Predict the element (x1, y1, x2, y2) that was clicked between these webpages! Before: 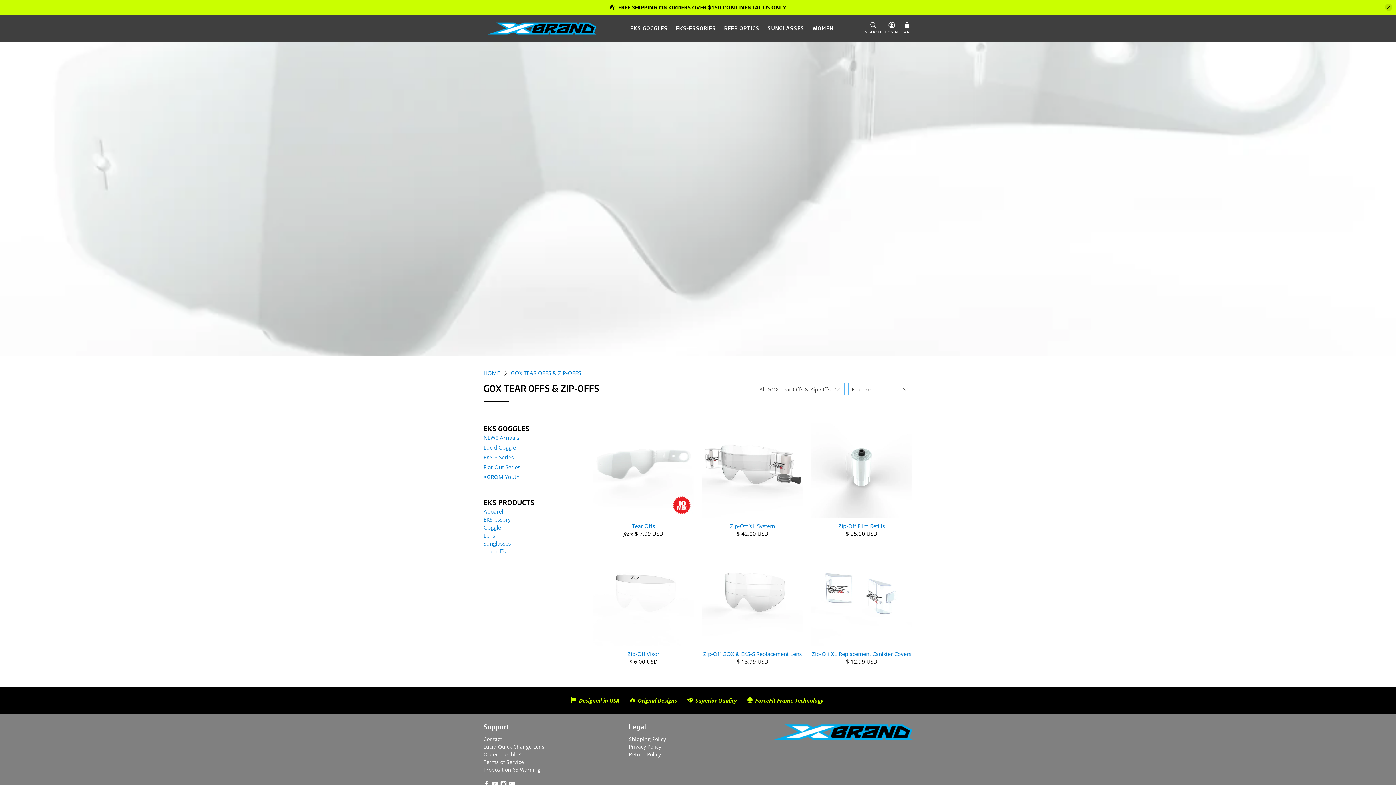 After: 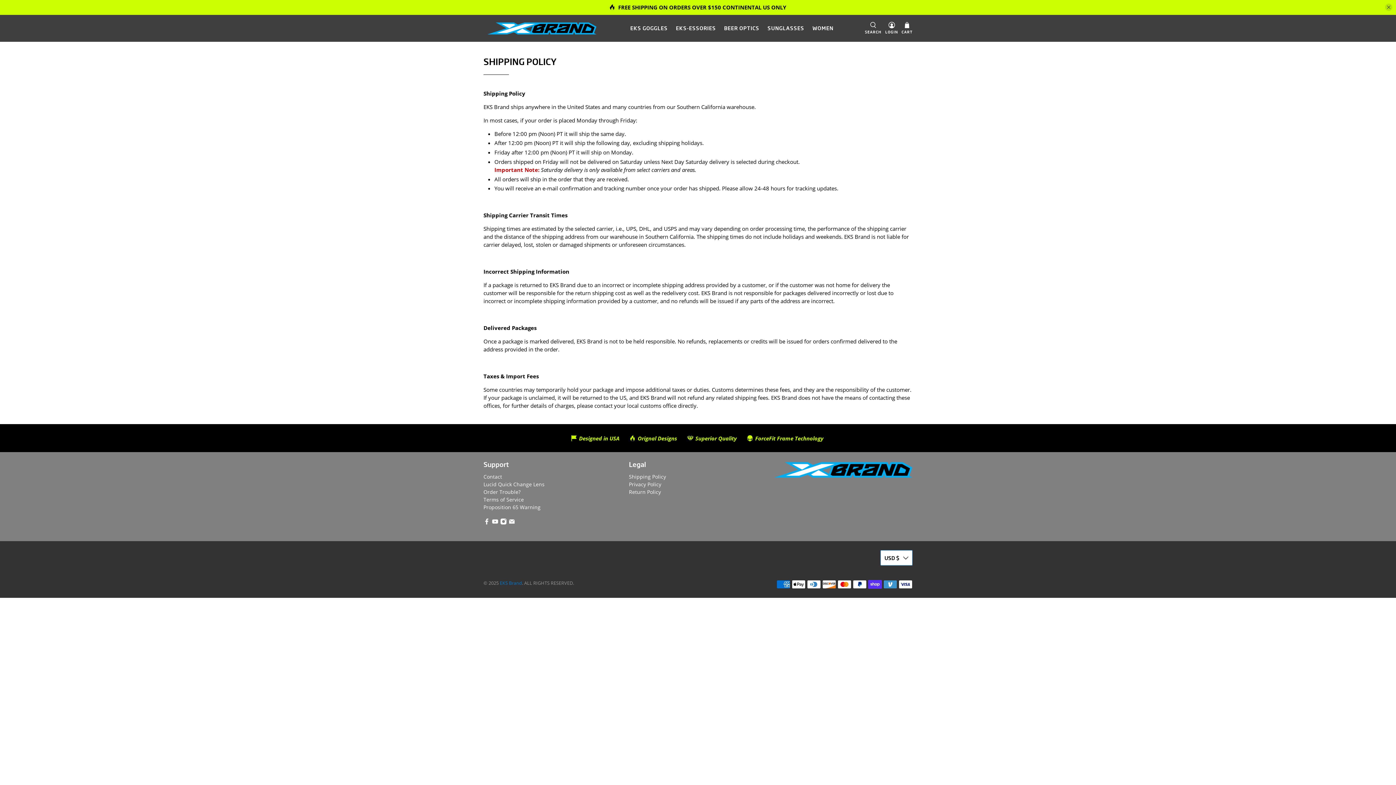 Action: label: Shipping Policy bbox: (629, 735, 666, 742)